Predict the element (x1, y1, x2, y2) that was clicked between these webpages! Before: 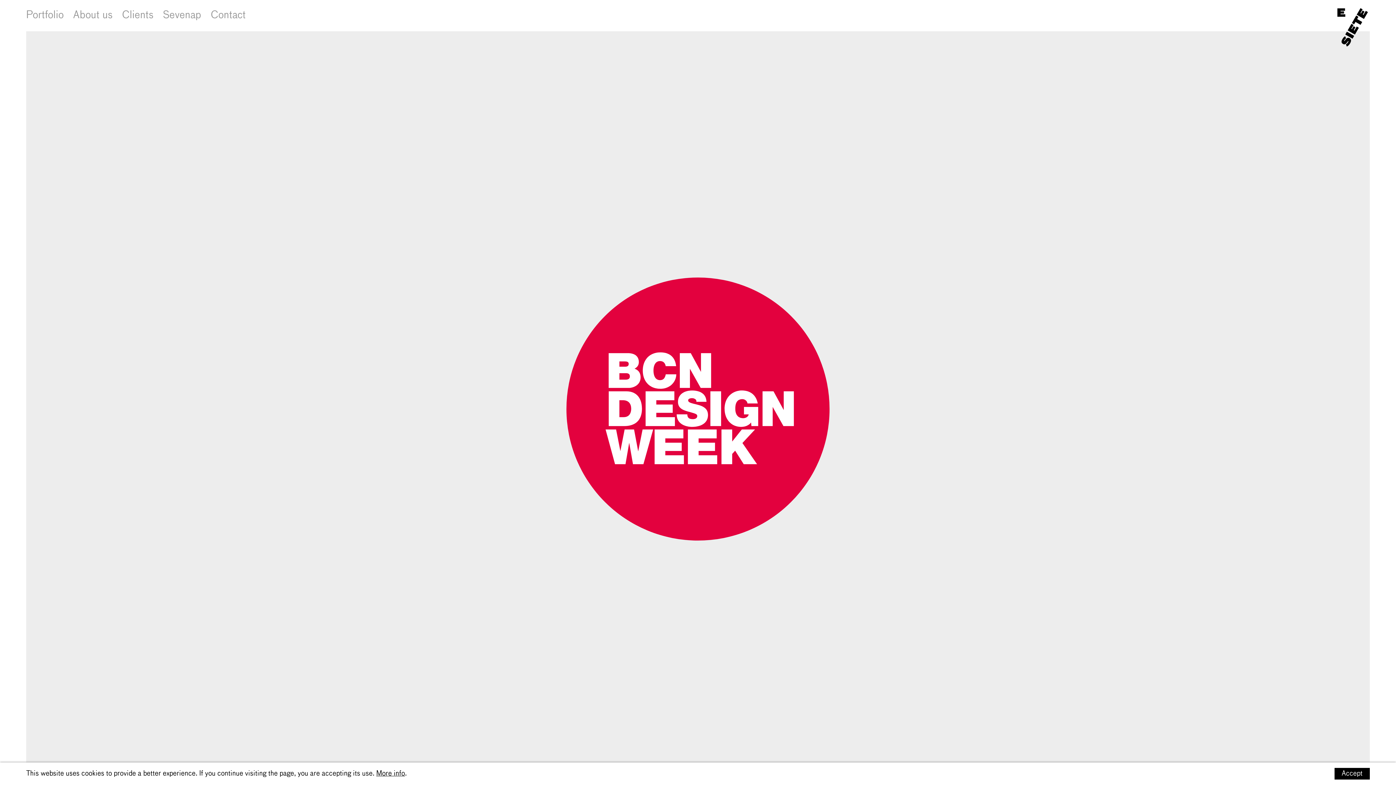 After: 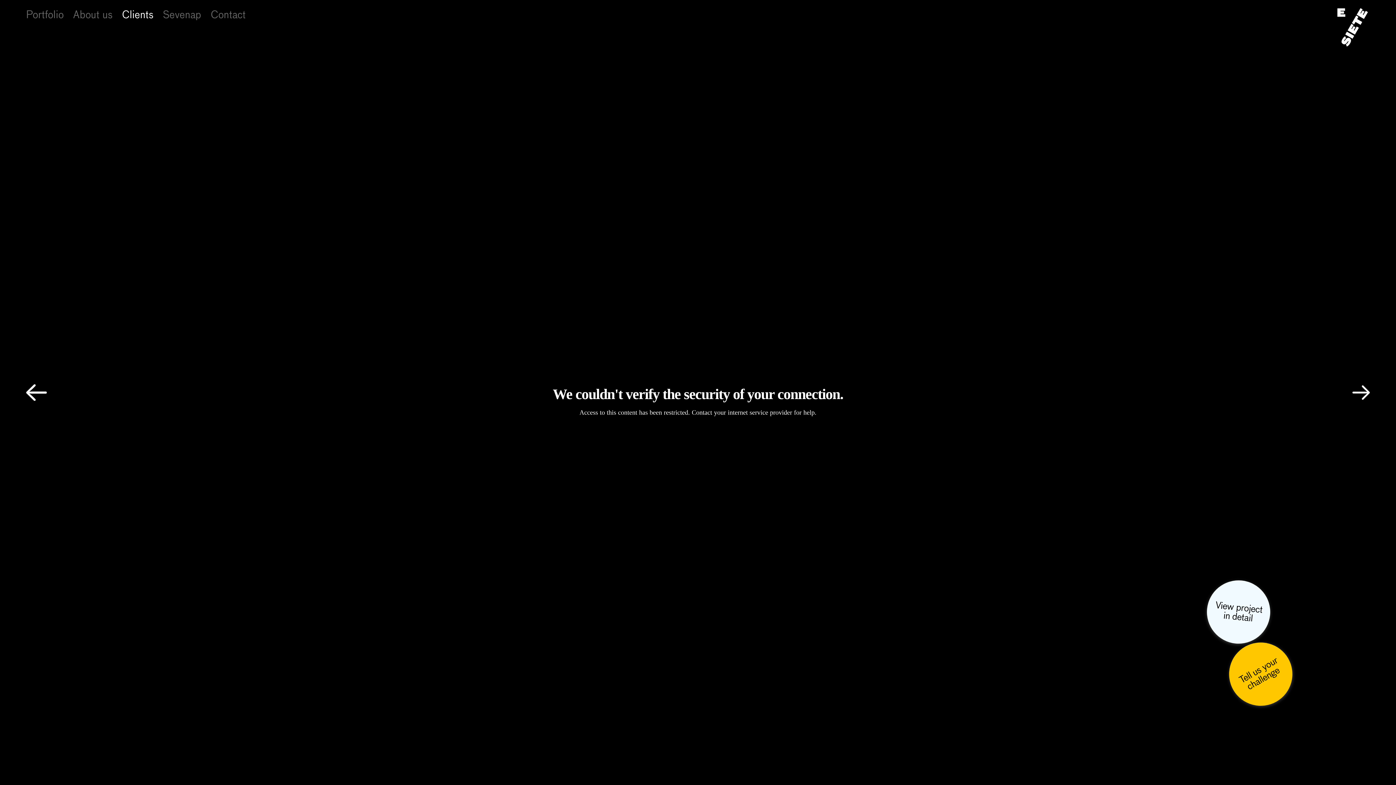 Action: label: View client interview bbox: (104, 19, 210, 33)